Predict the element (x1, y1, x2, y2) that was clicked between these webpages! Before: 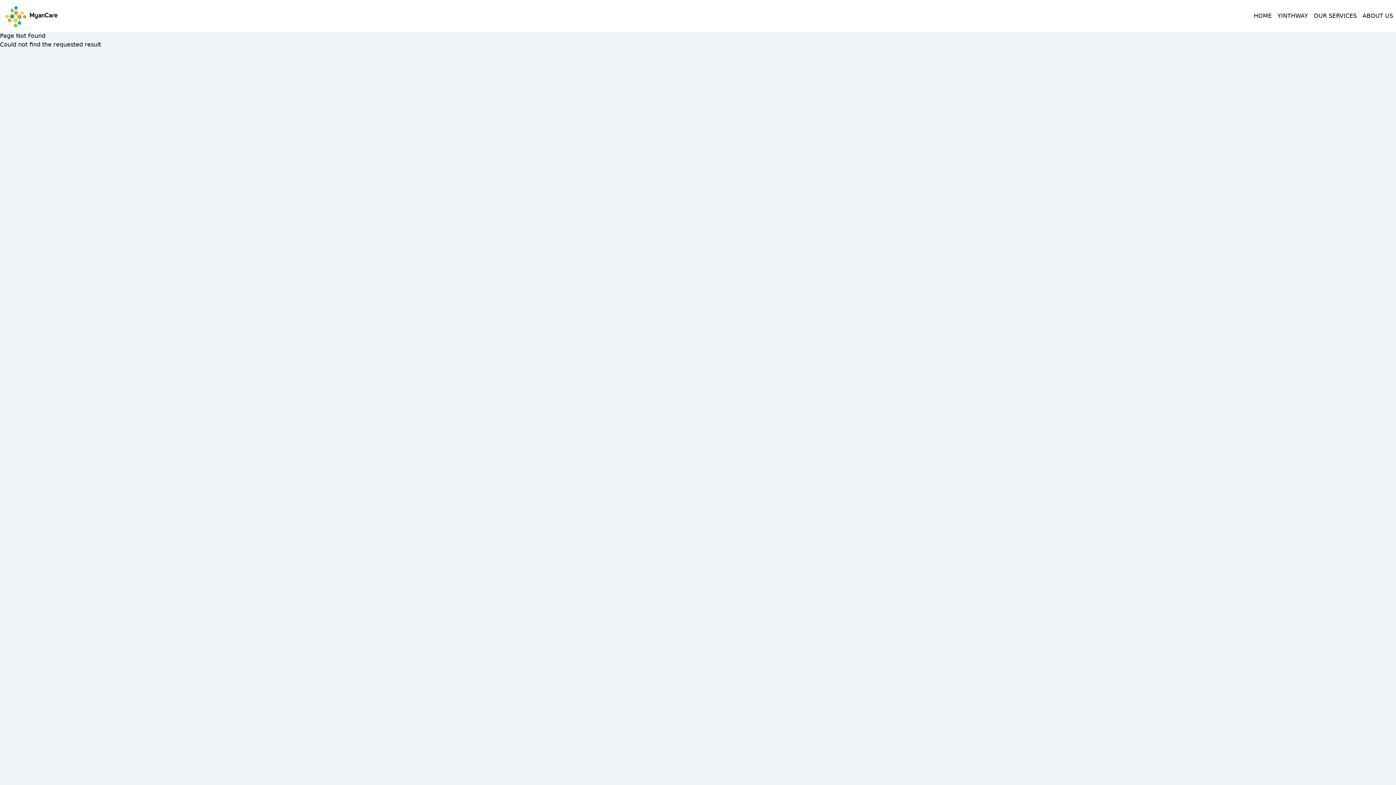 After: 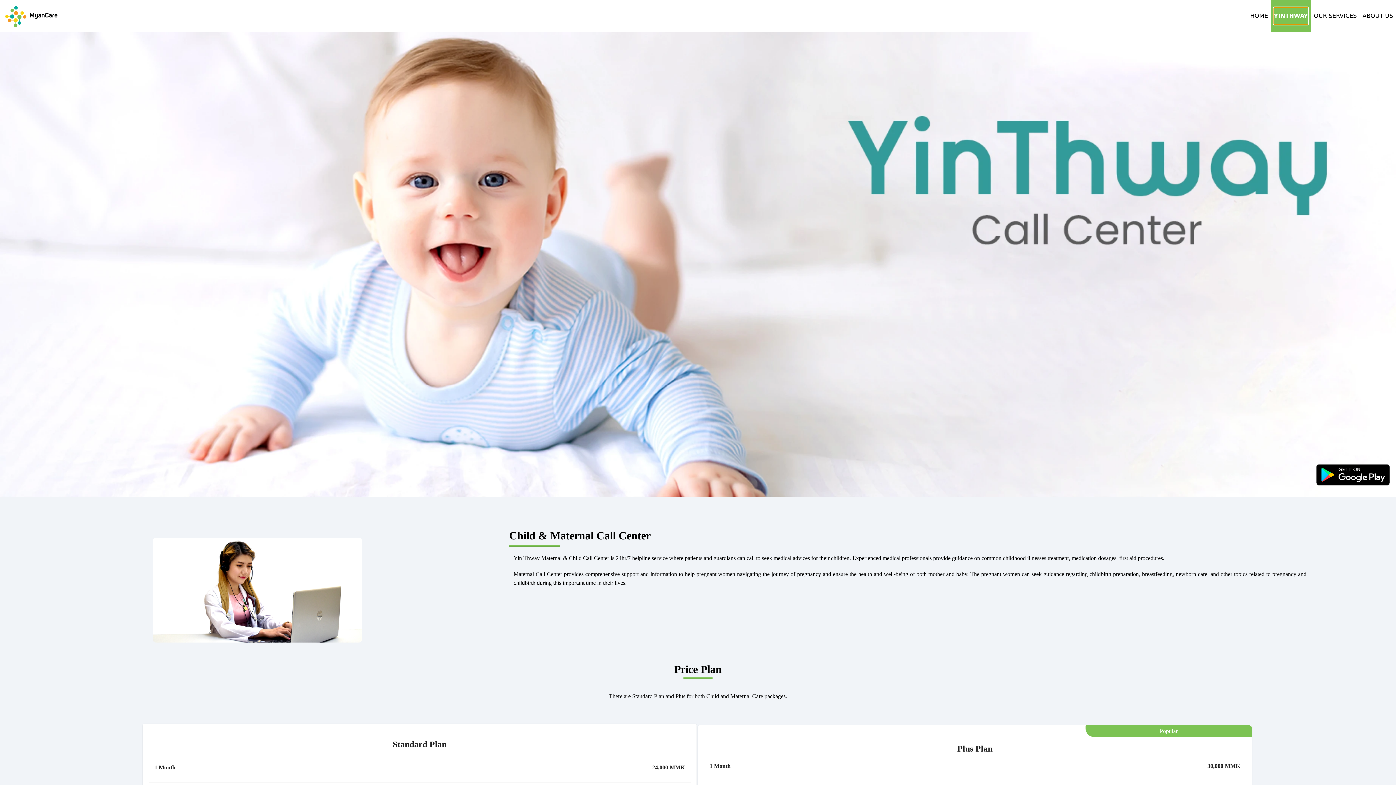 Action: label: YINTHWAY bbox: (1277, 7, 1308, 24)